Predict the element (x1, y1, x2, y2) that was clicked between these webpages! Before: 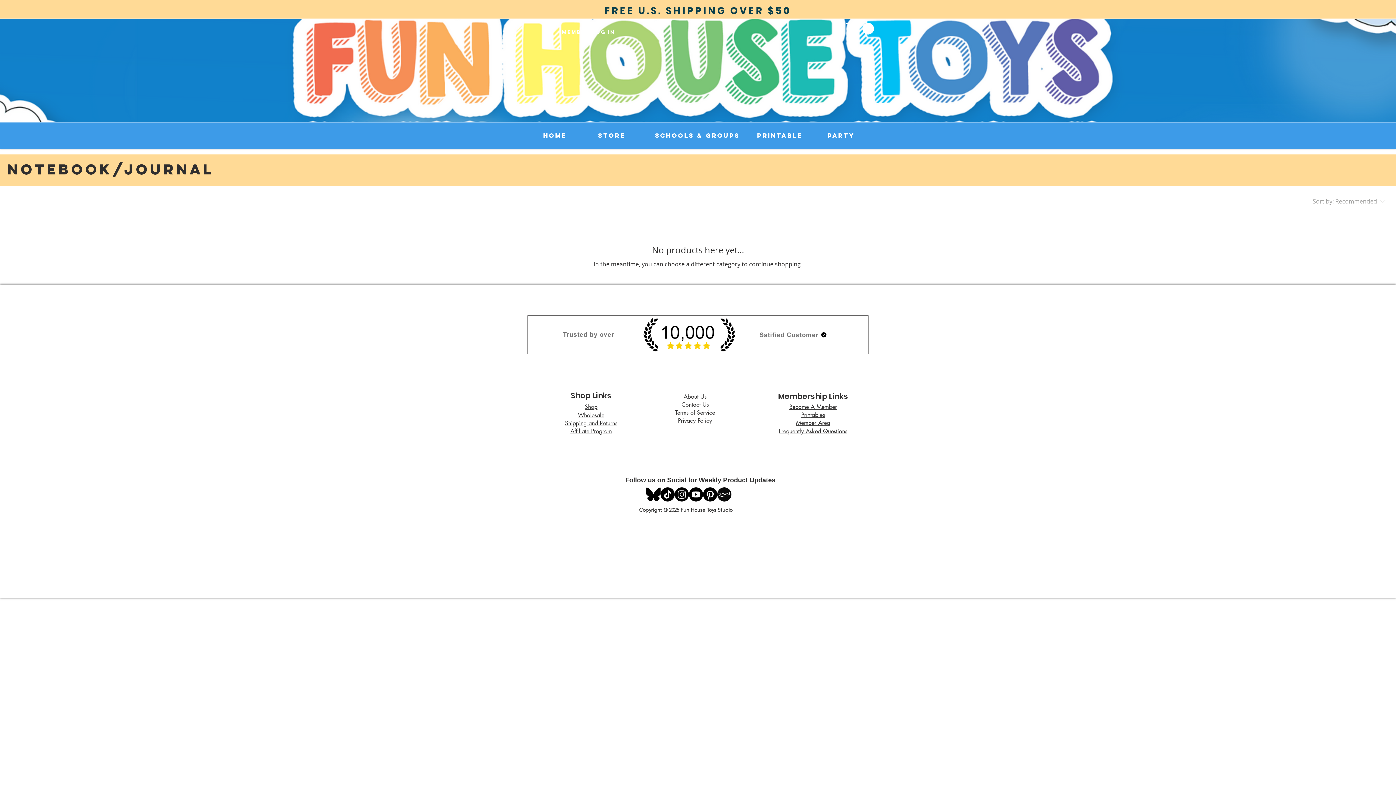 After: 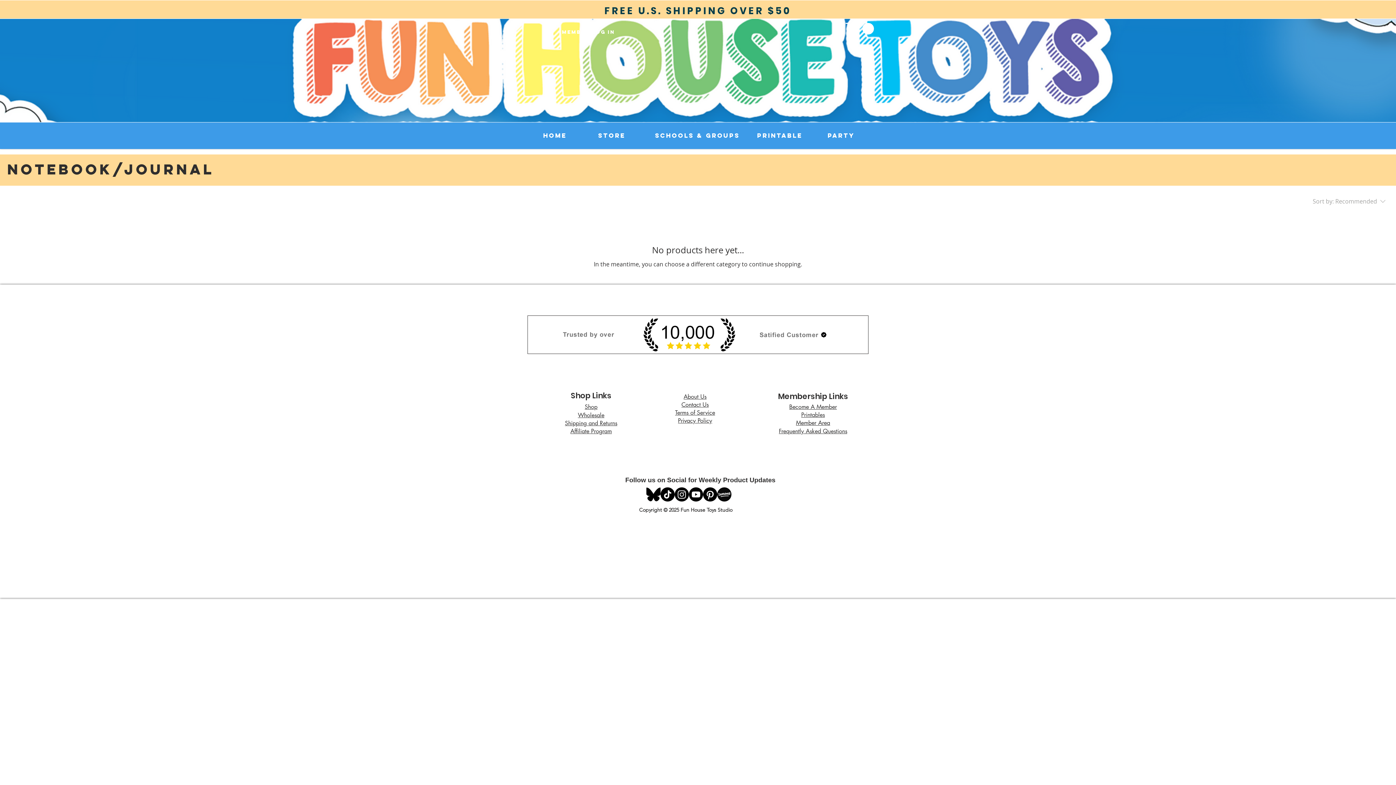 Action: bbox: (717, 487, 731, 501) label: images